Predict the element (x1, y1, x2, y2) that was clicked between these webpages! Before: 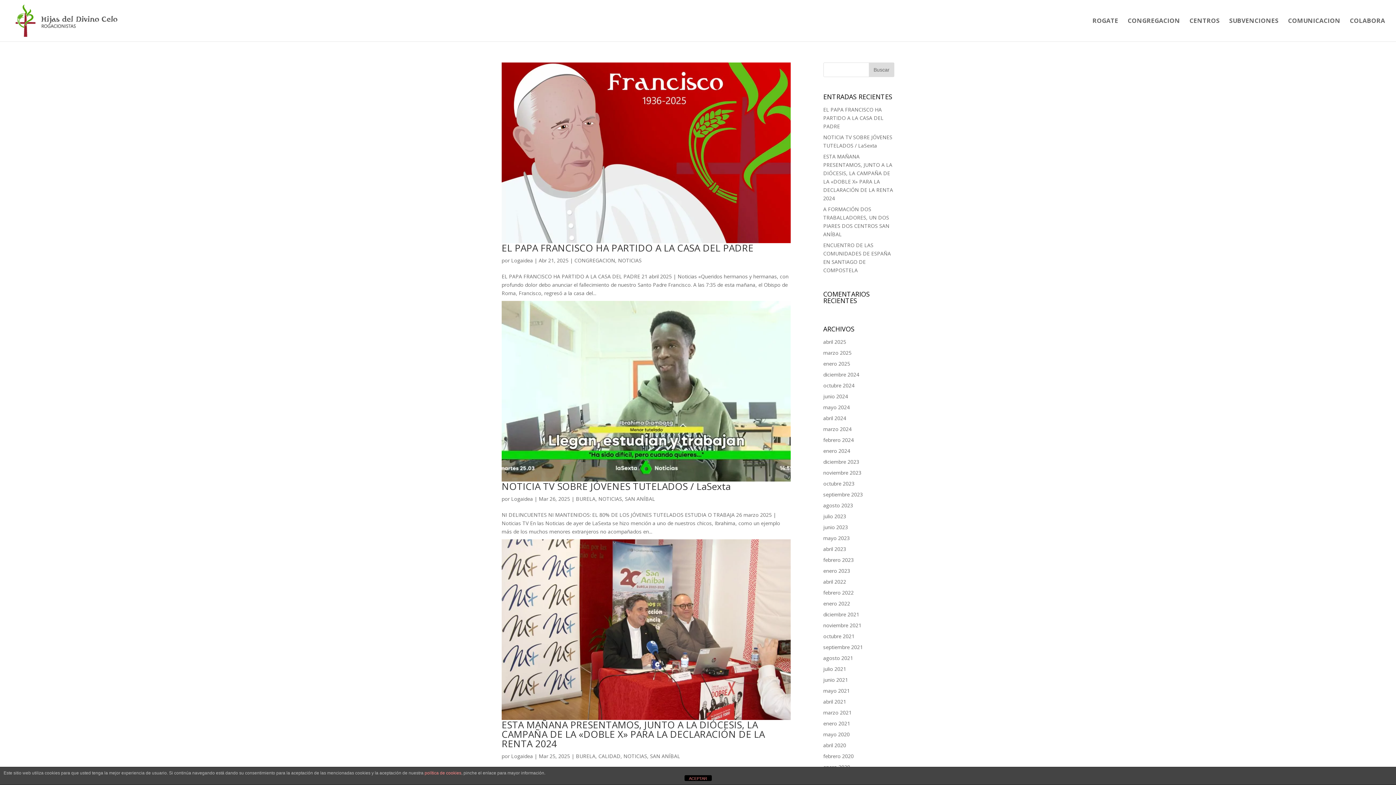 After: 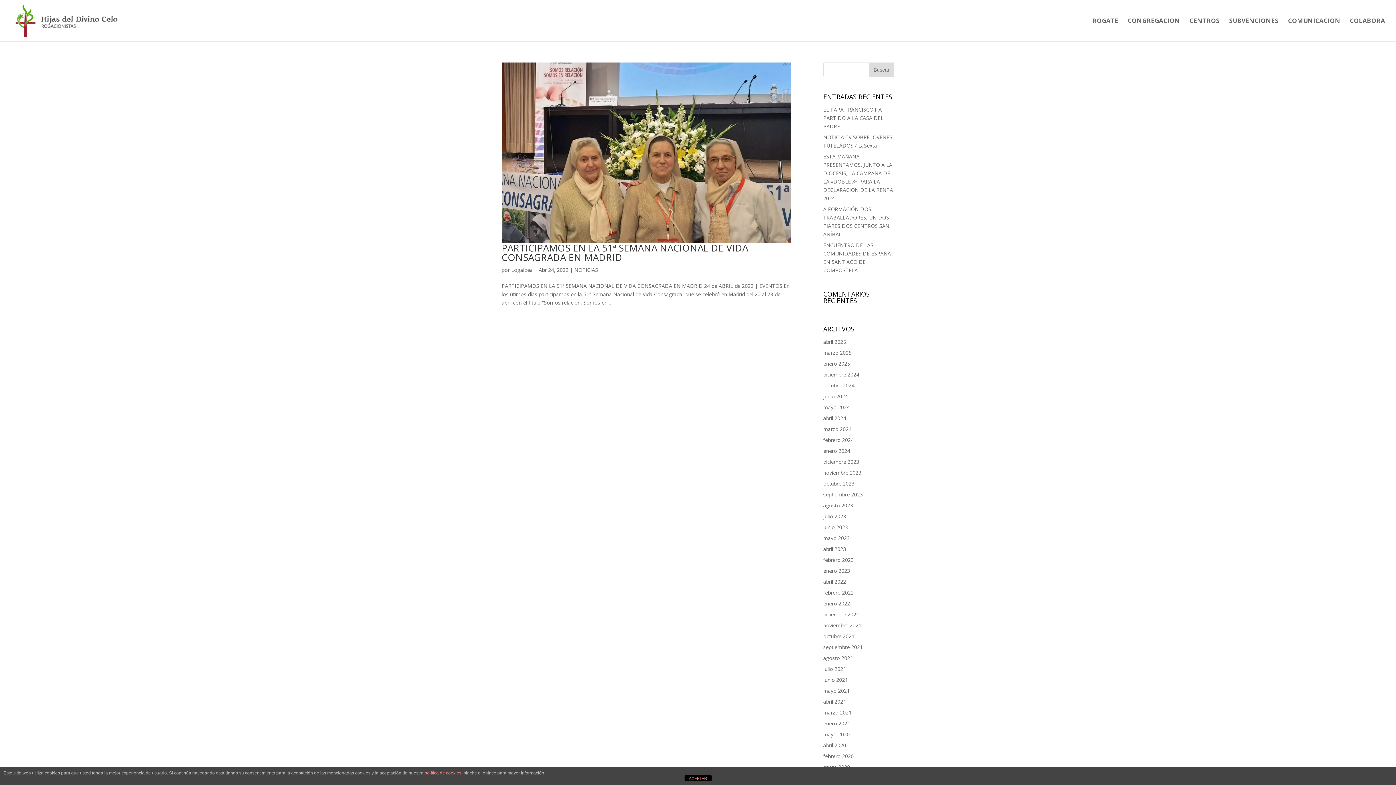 Action: bbox: (823, 578, 846, 585) label: abril 2022